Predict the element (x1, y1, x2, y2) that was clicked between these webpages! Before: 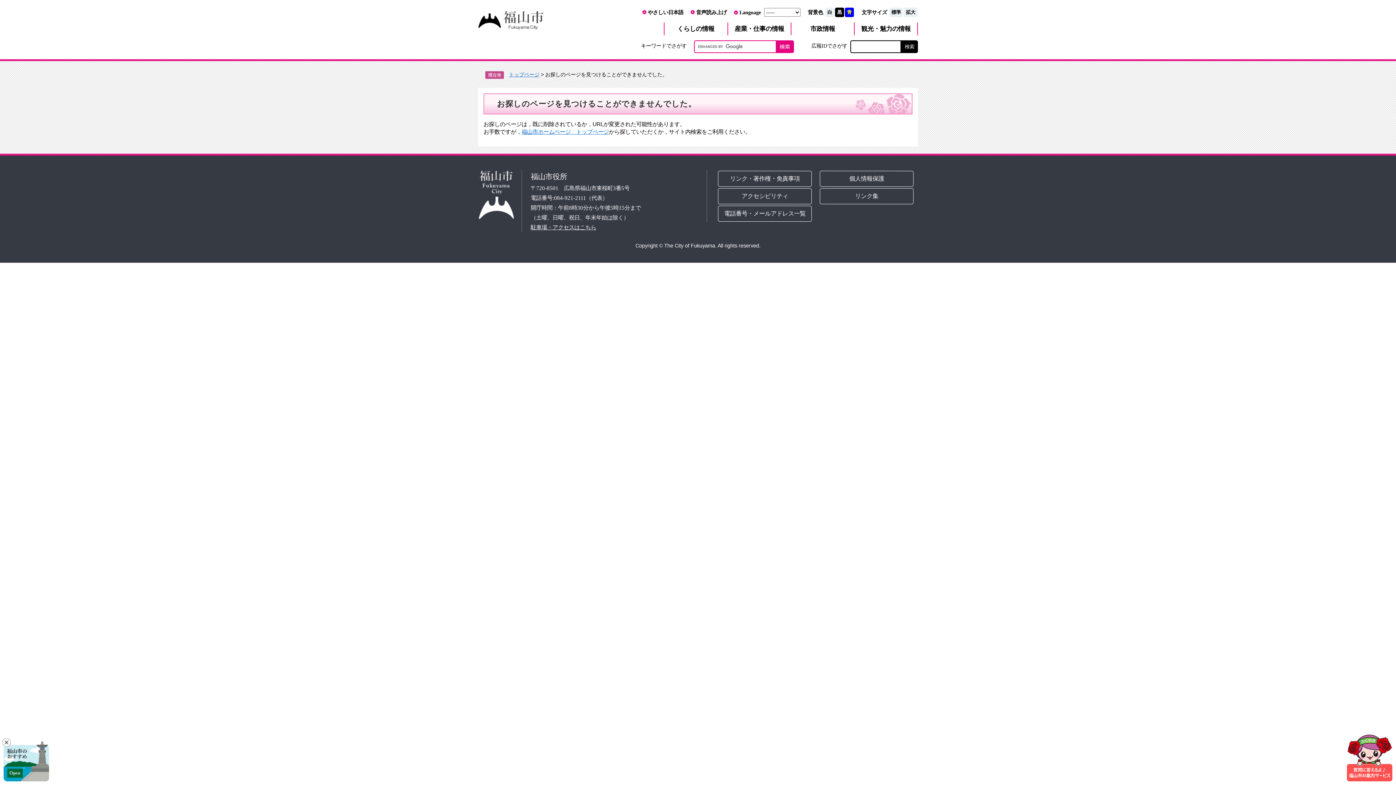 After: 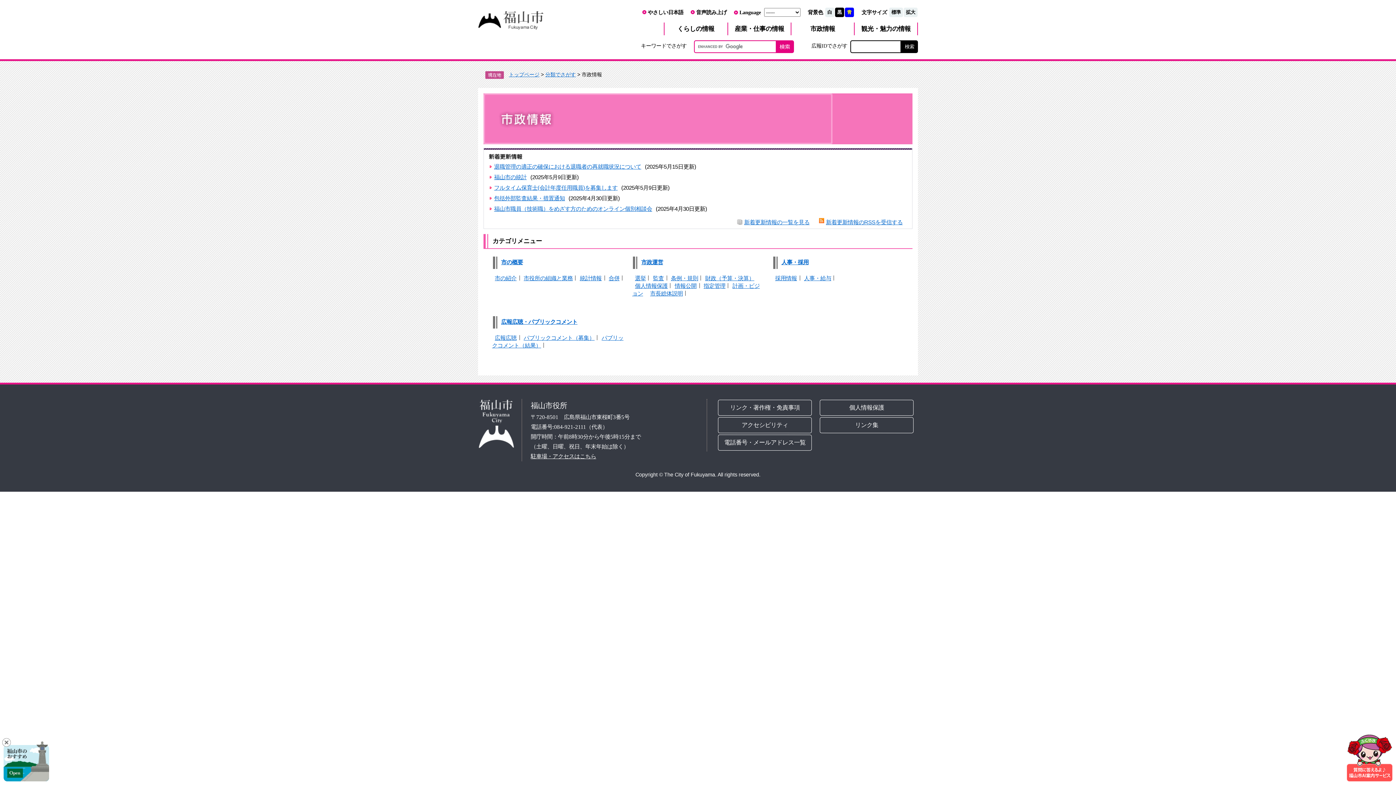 Action: bbox: (792, 23, 852, 34) label: 市政情報